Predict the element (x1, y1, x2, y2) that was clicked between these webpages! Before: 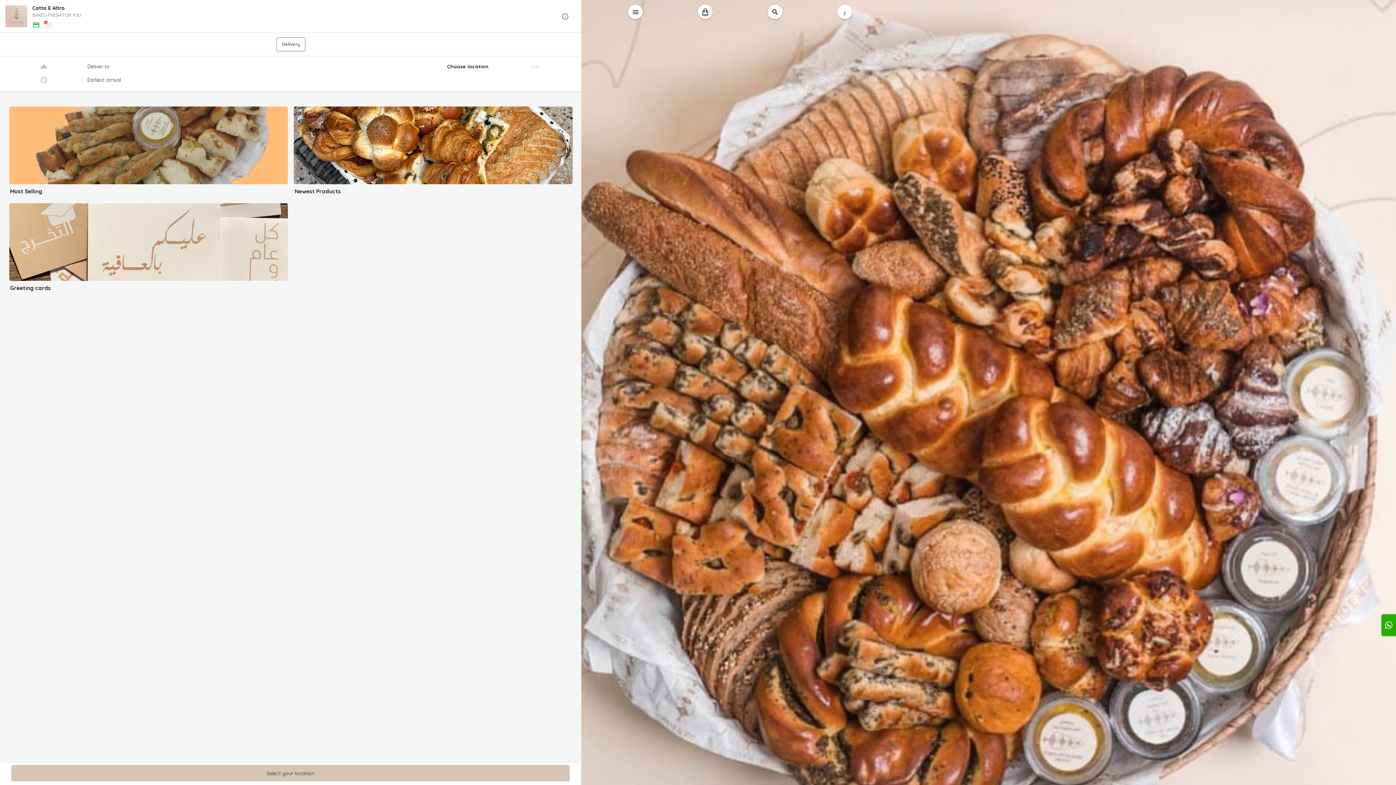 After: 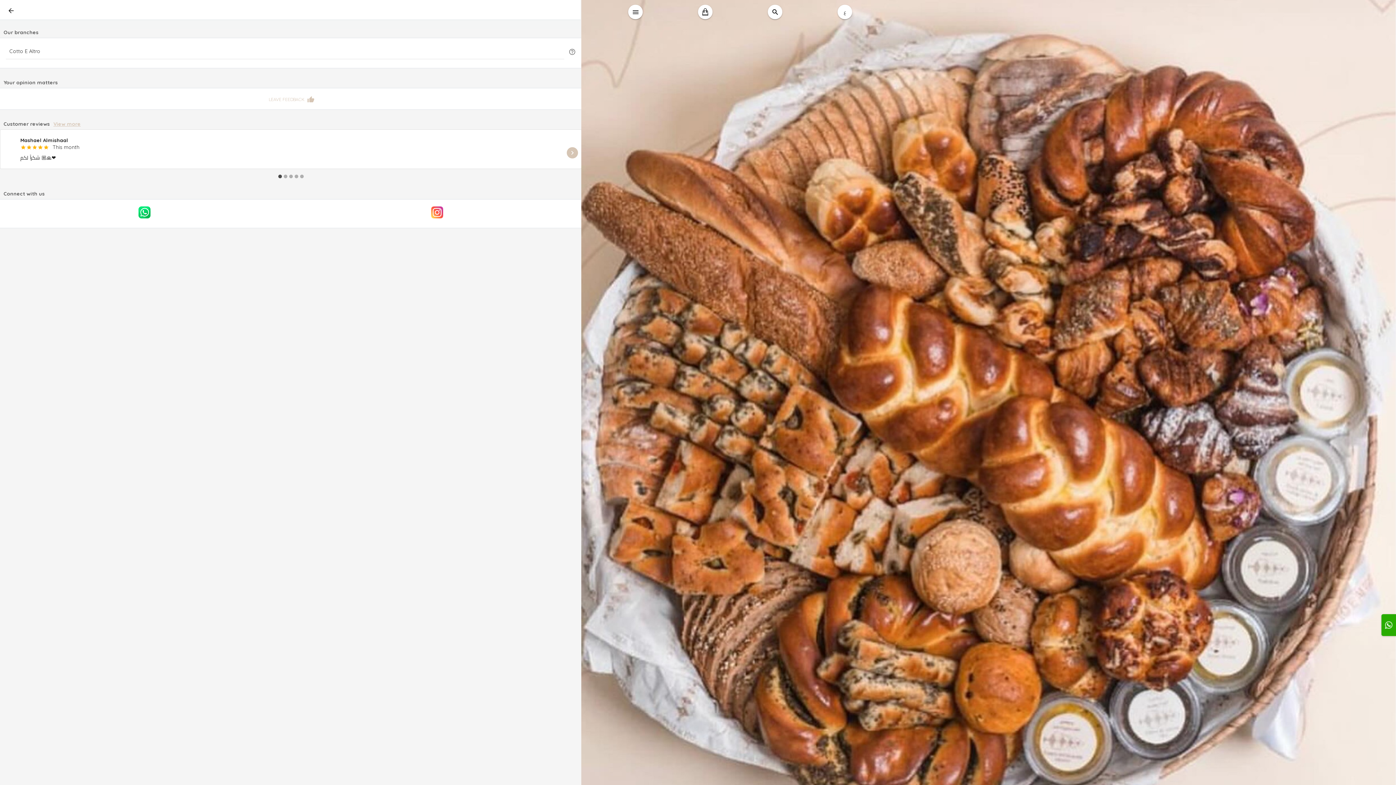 Action: bbox: (0, 1, 581, 31) label: Cotto E Altro

BAKED FRESH FOR YOU